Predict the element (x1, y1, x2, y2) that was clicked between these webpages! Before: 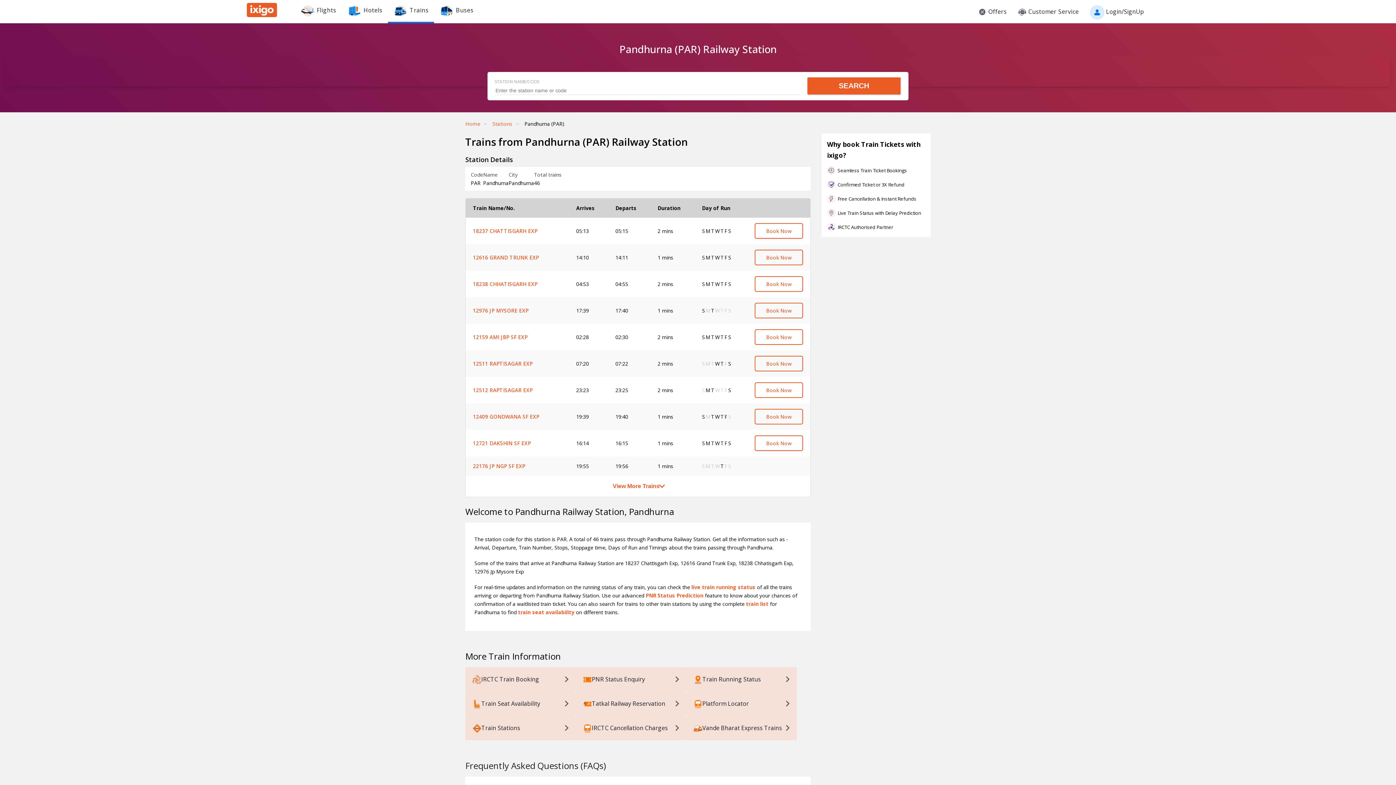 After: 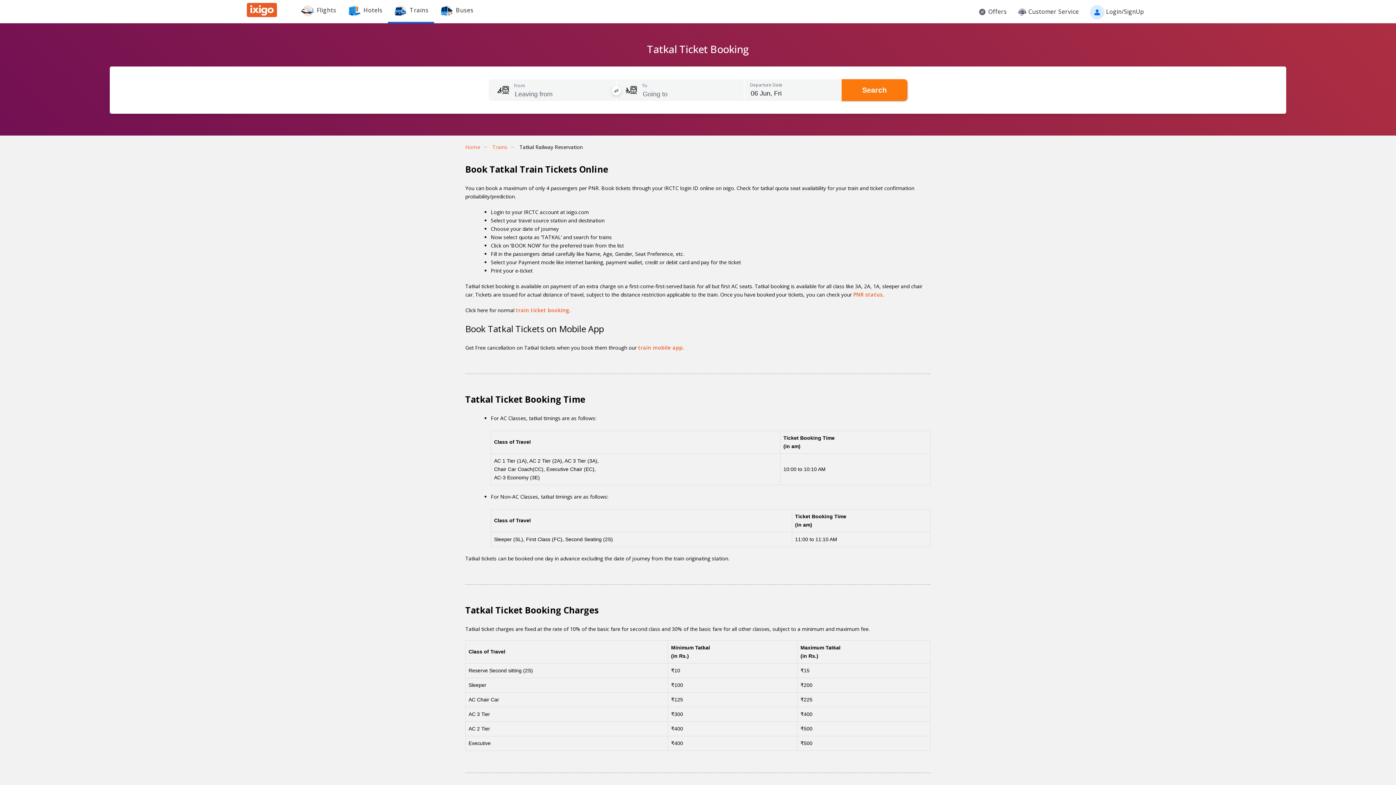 Action: bbox: (576, 692, 686, 716) label: Tatkal Railway Reservation